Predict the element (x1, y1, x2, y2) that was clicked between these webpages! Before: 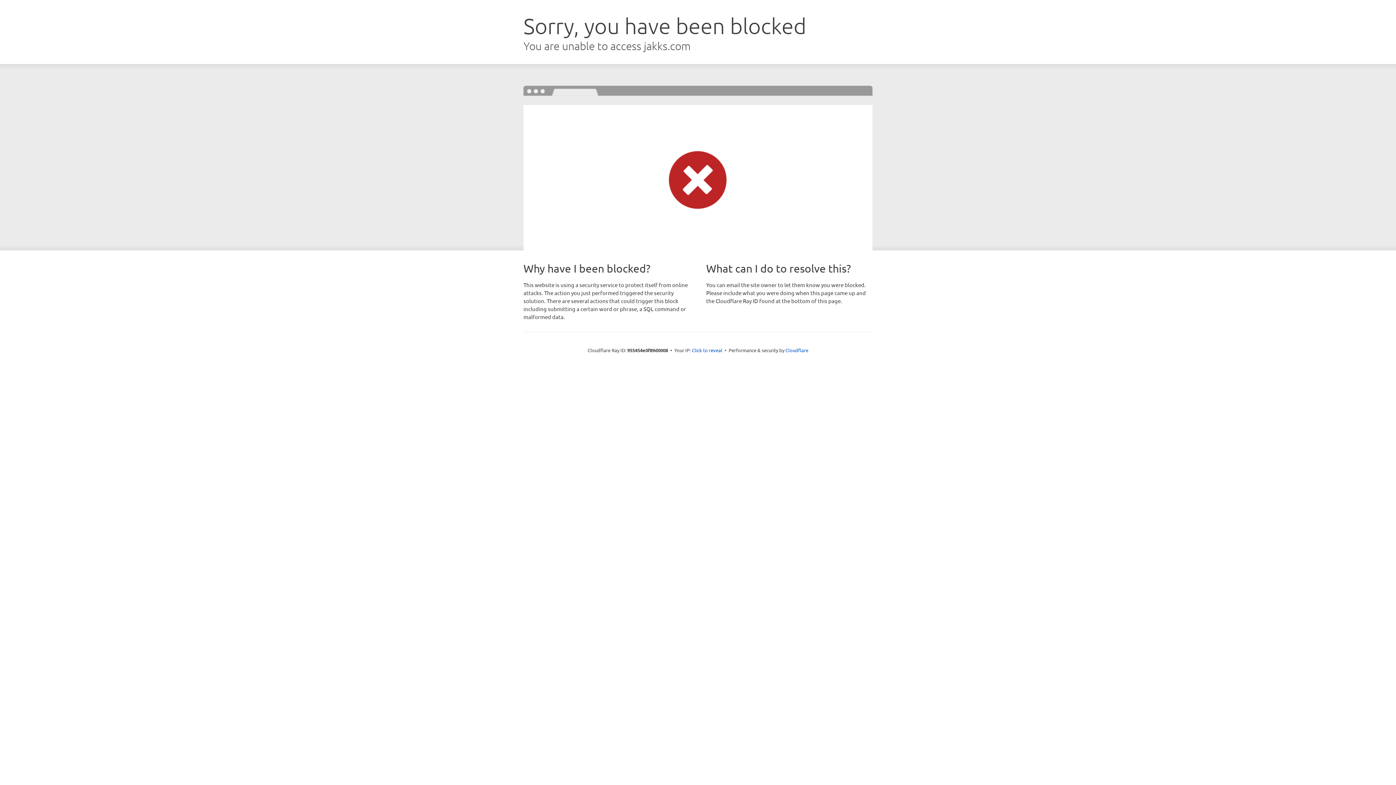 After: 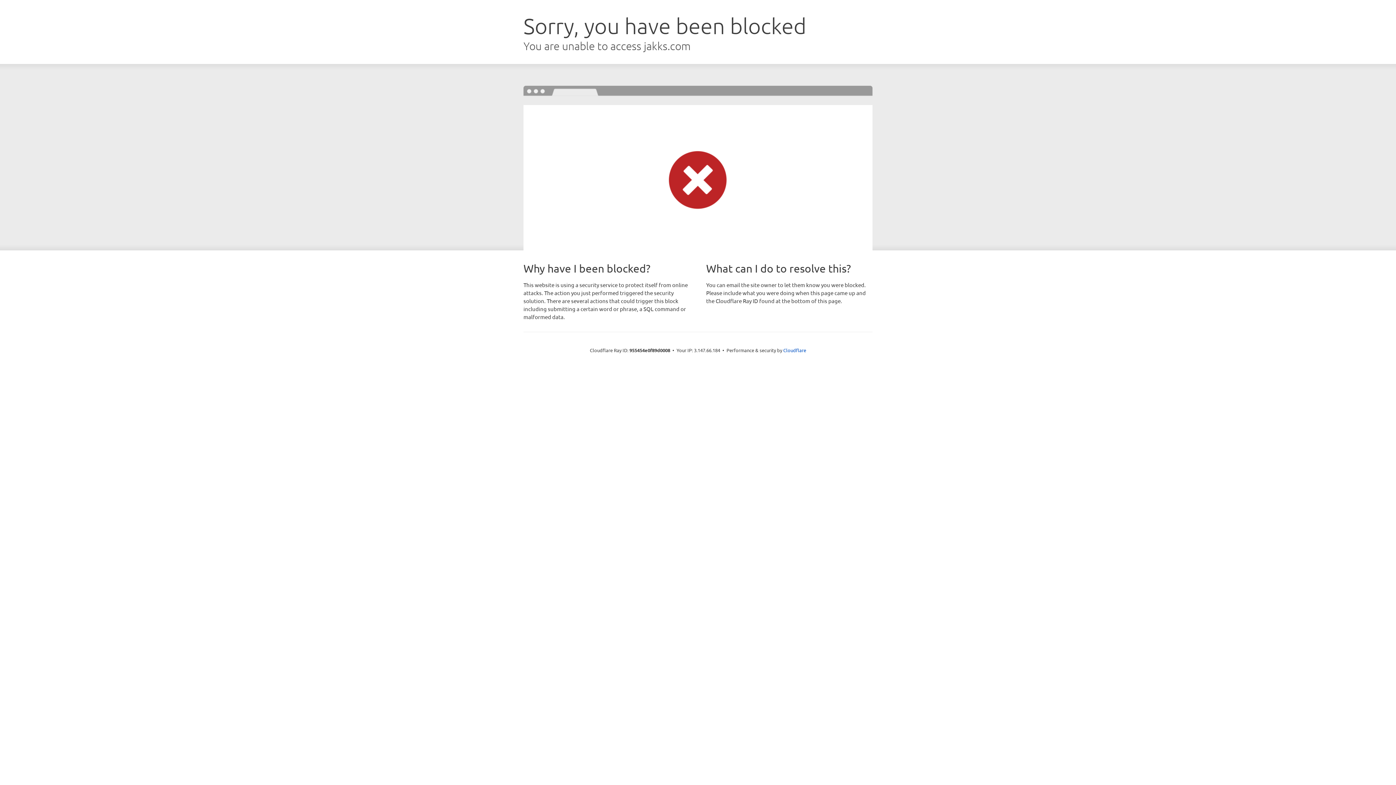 Action: label: Click to reveal bbox: (692, 346, 722, 353)